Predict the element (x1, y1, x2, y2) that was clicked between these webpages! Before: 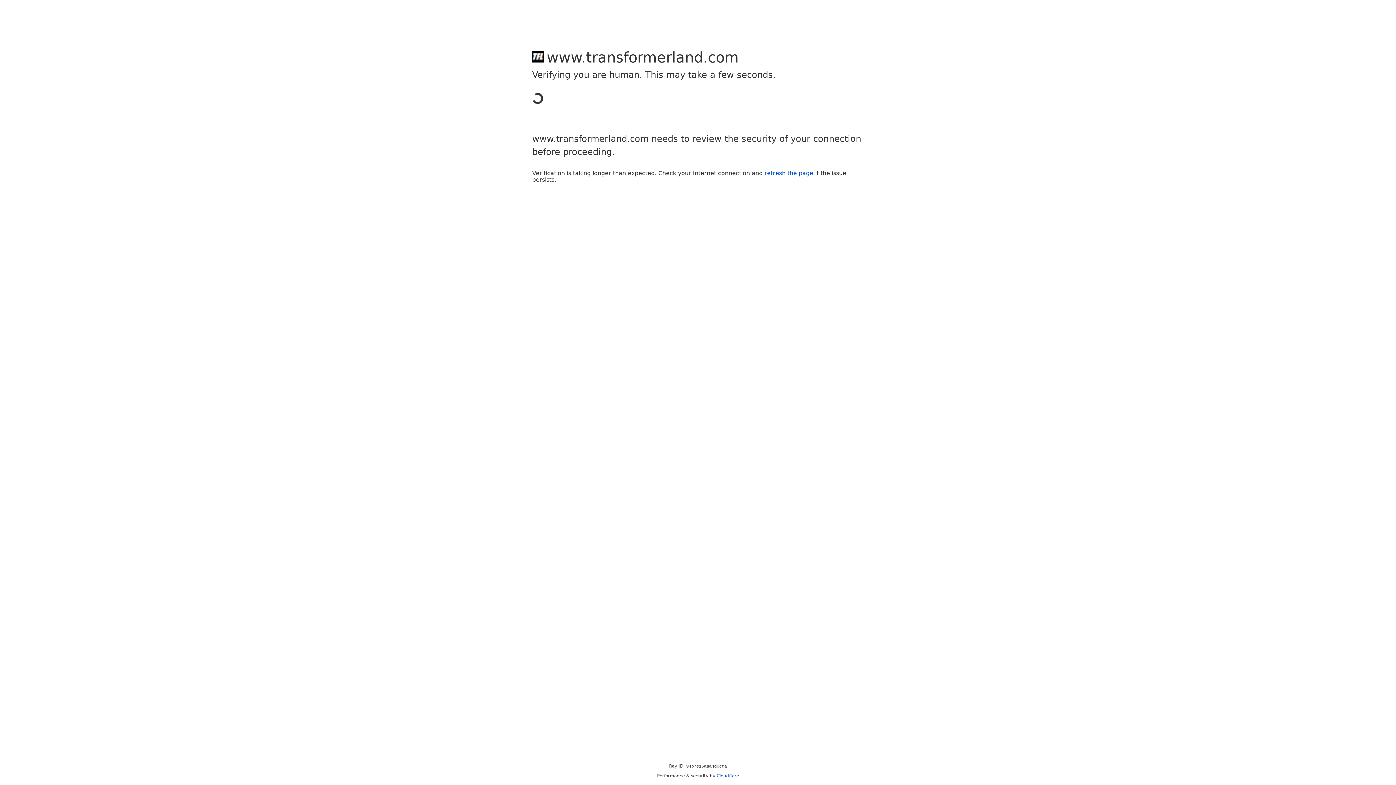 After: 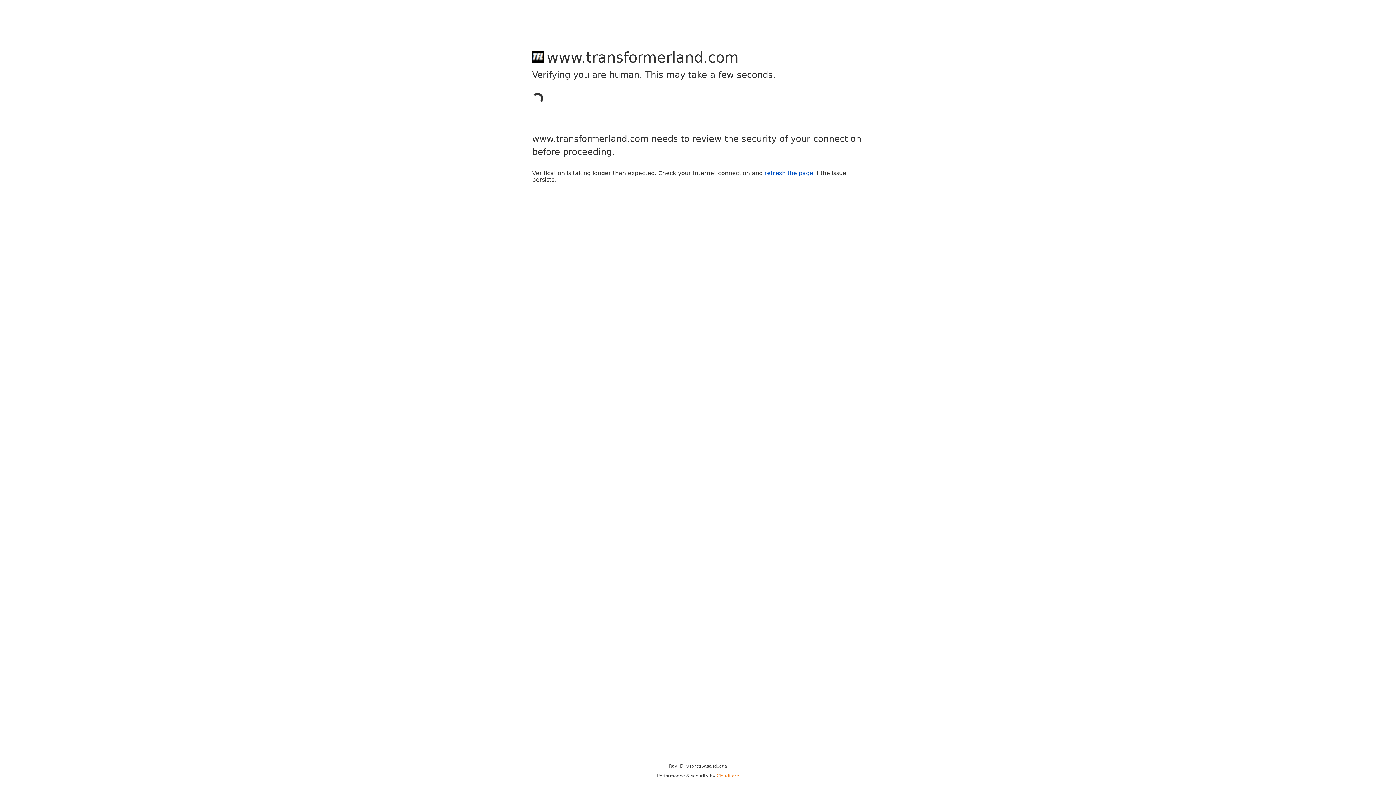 Action: label: Cloudflare bbox: (716, 773, 739, 778)